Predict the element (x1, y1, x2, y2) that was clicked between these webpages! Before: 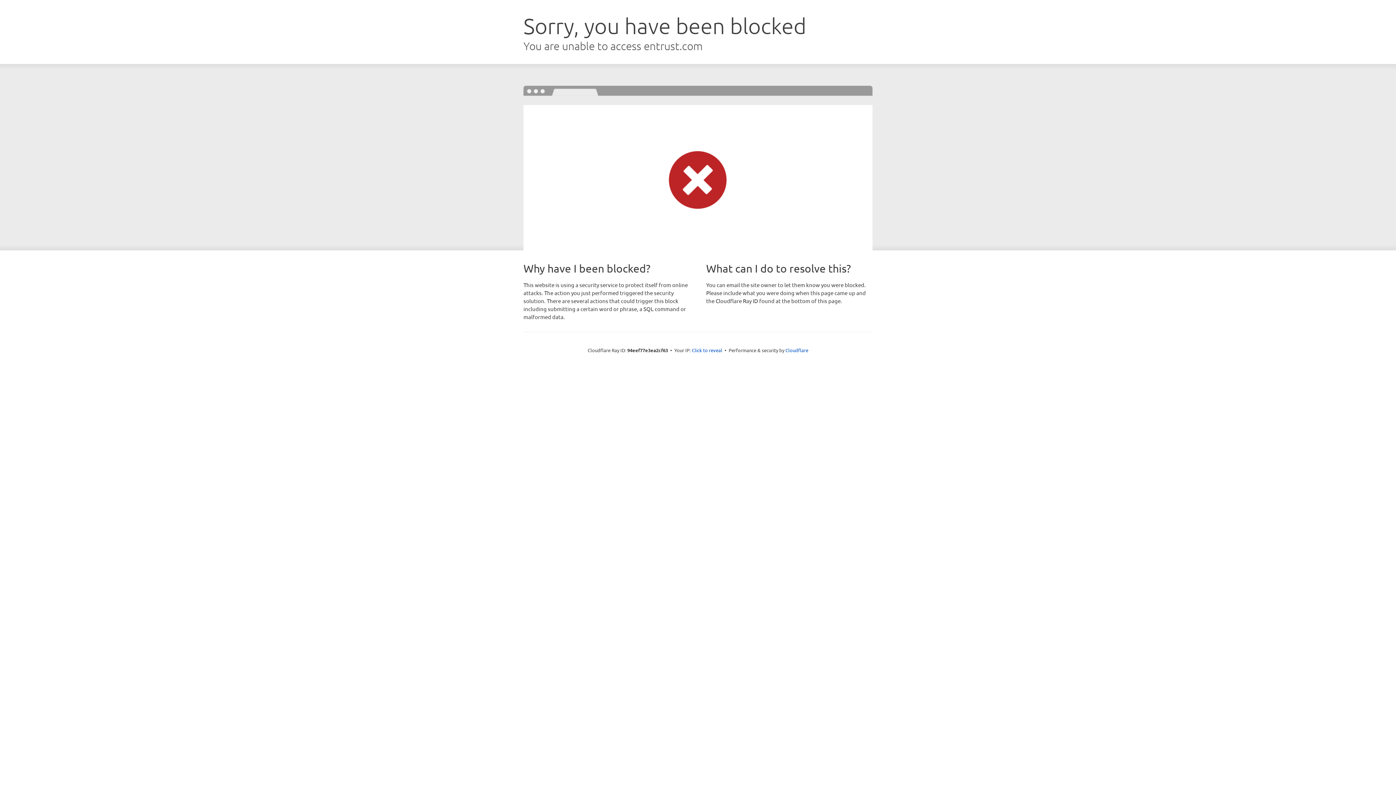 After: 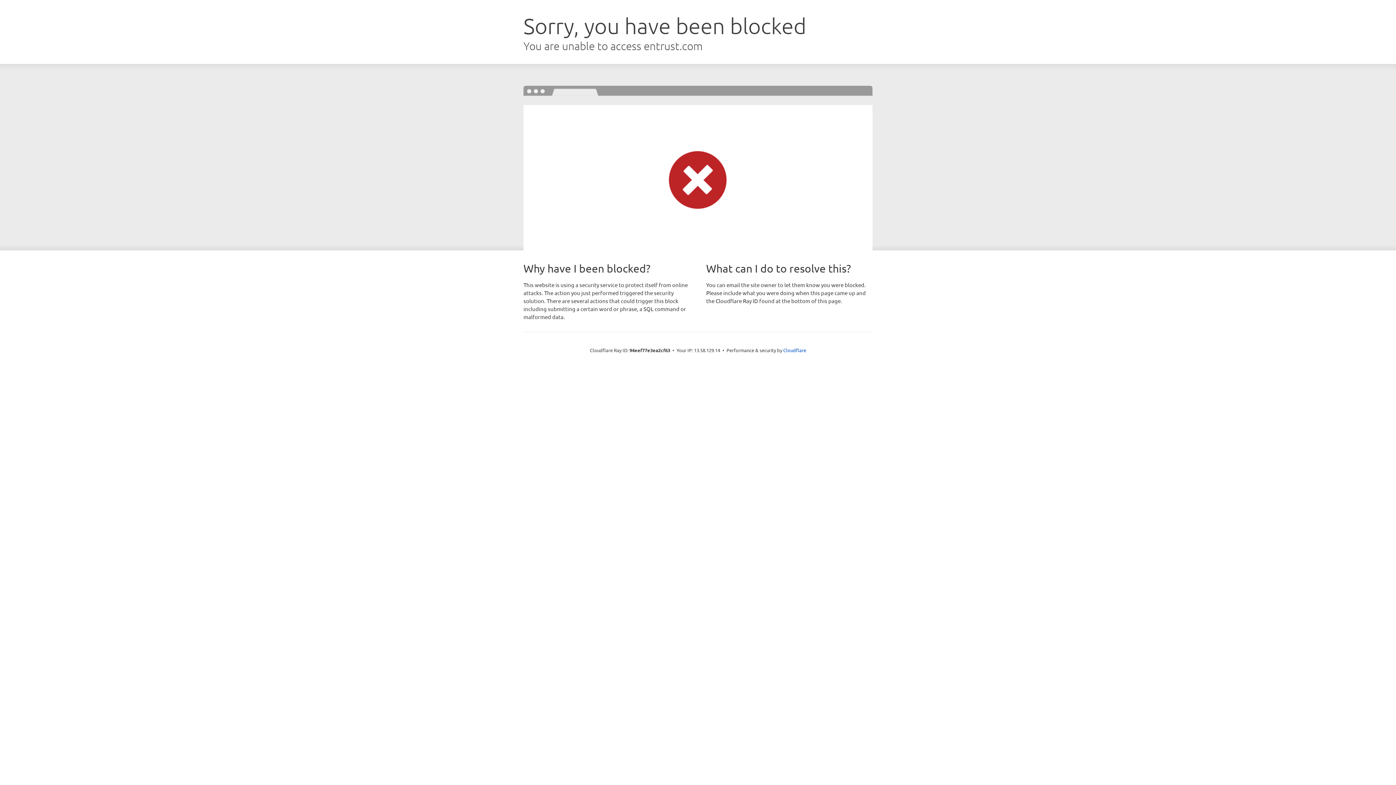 Action: bbox: (692, 346, 722, 353) label: Click to reveal